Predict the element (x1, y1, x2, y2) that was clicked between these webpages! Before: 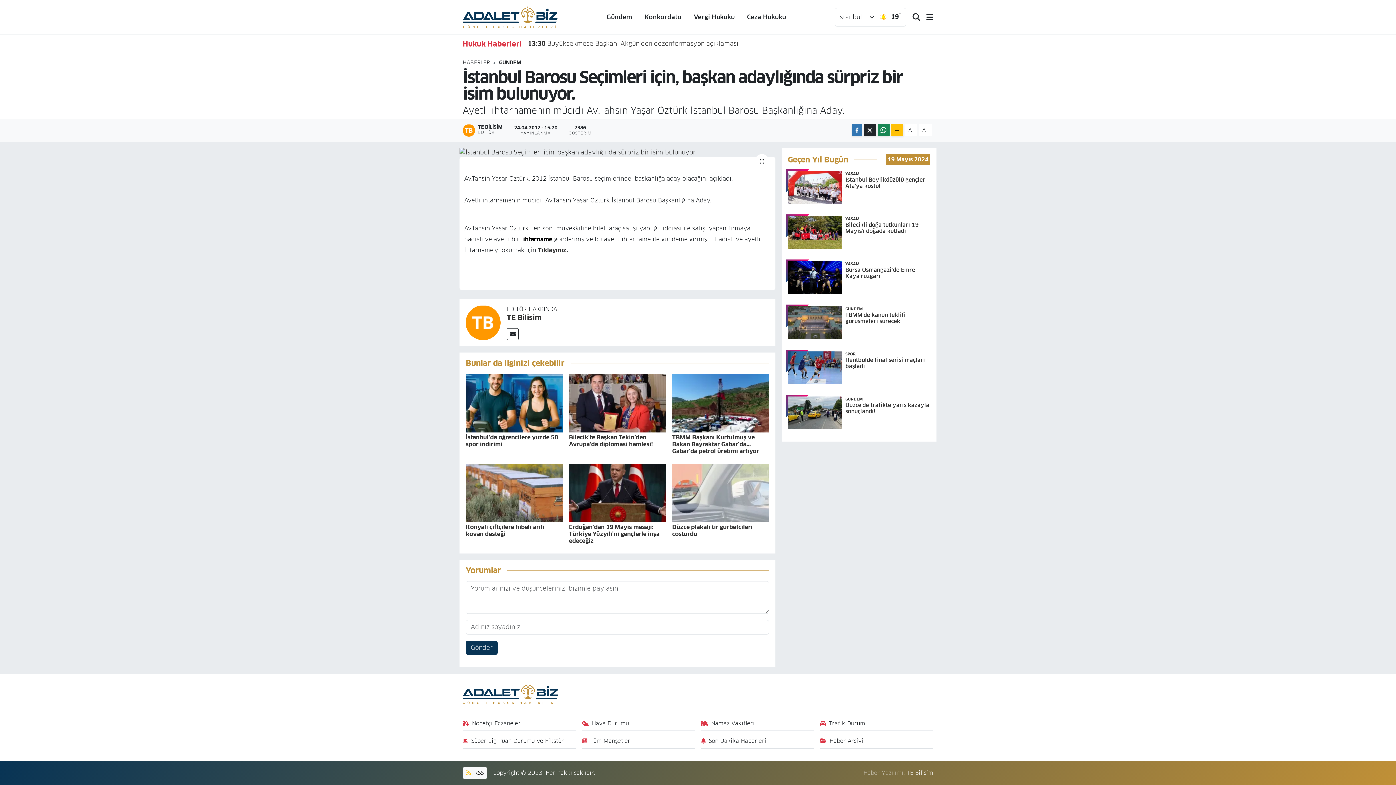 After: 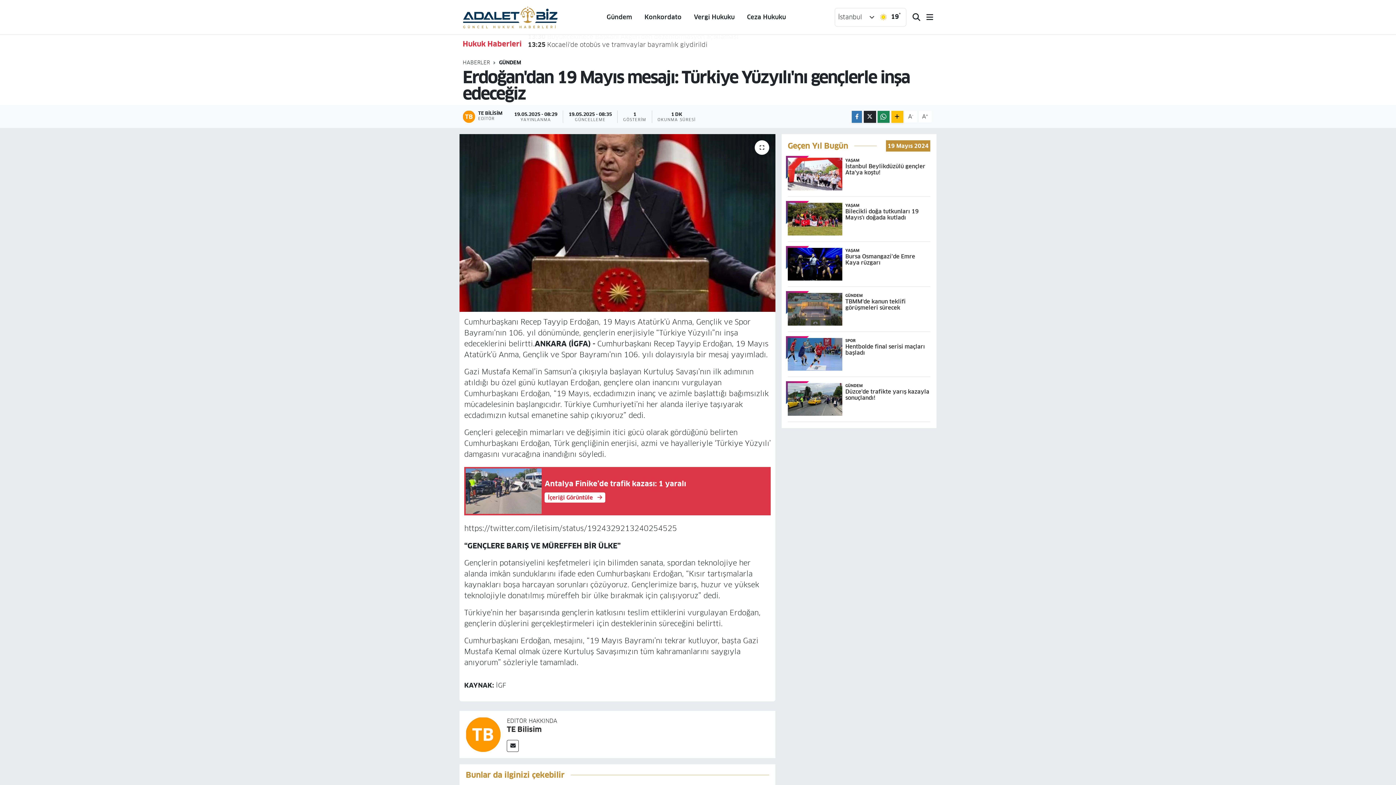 Action: bbox: (569, 488, 666, 496)